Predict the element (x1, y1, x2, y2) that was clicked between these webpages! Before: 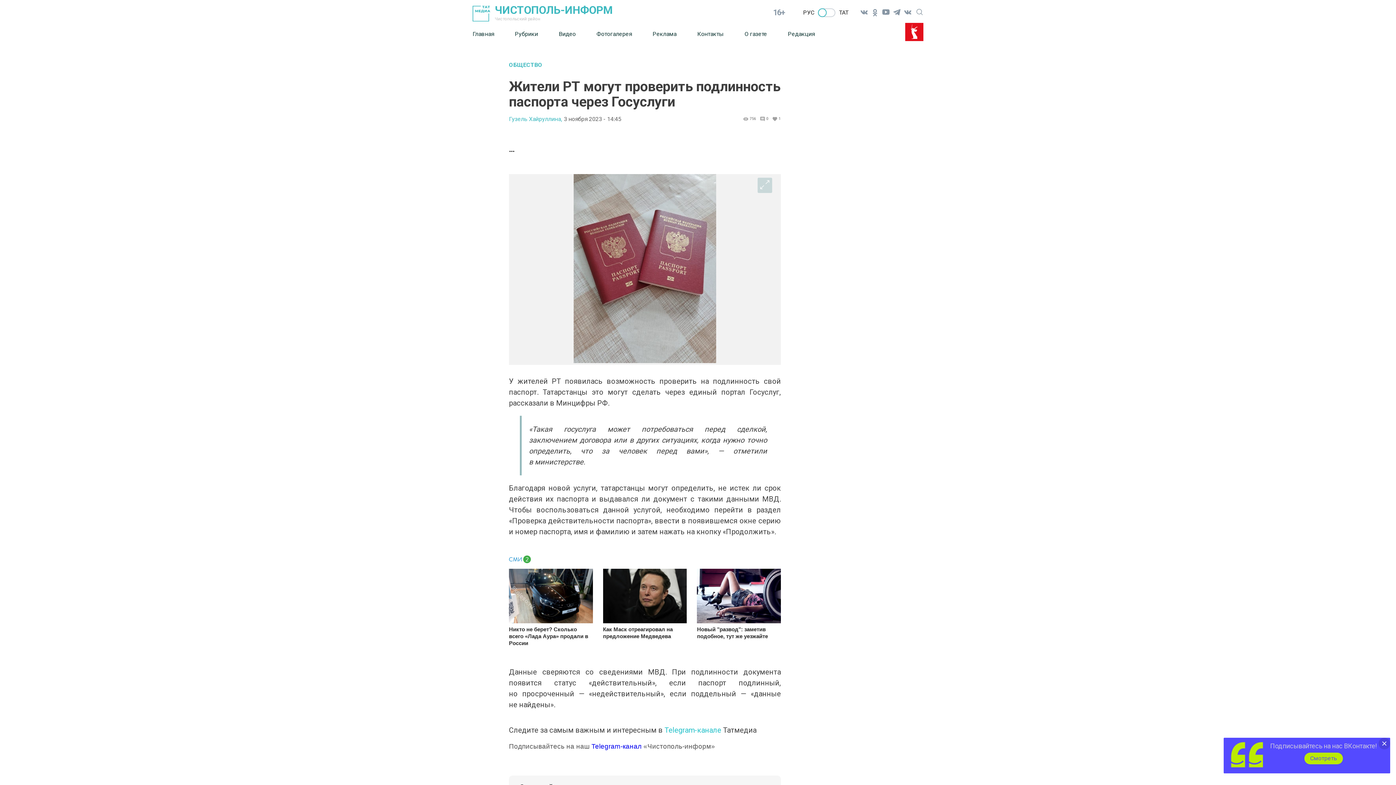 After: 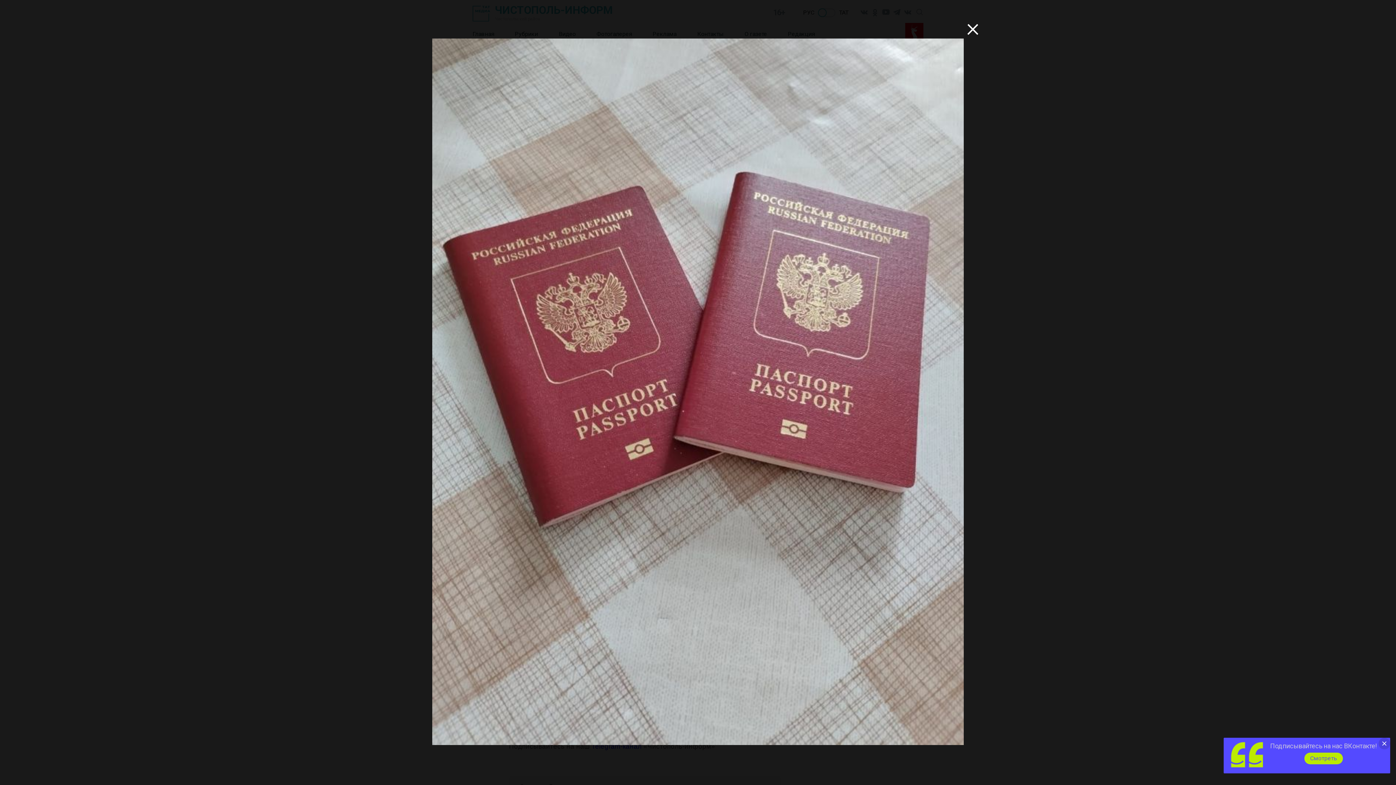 Action: bbox: (757, 177, 772, 193)